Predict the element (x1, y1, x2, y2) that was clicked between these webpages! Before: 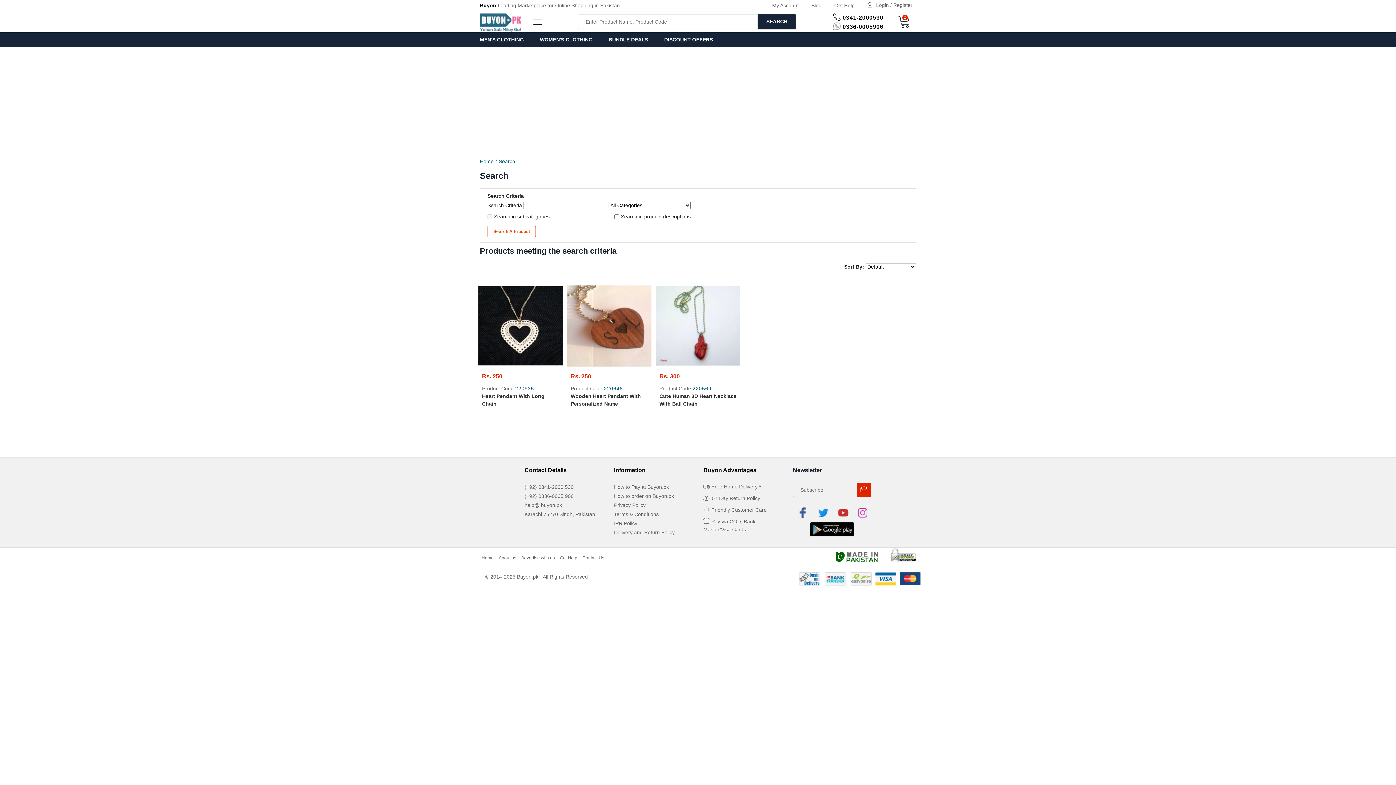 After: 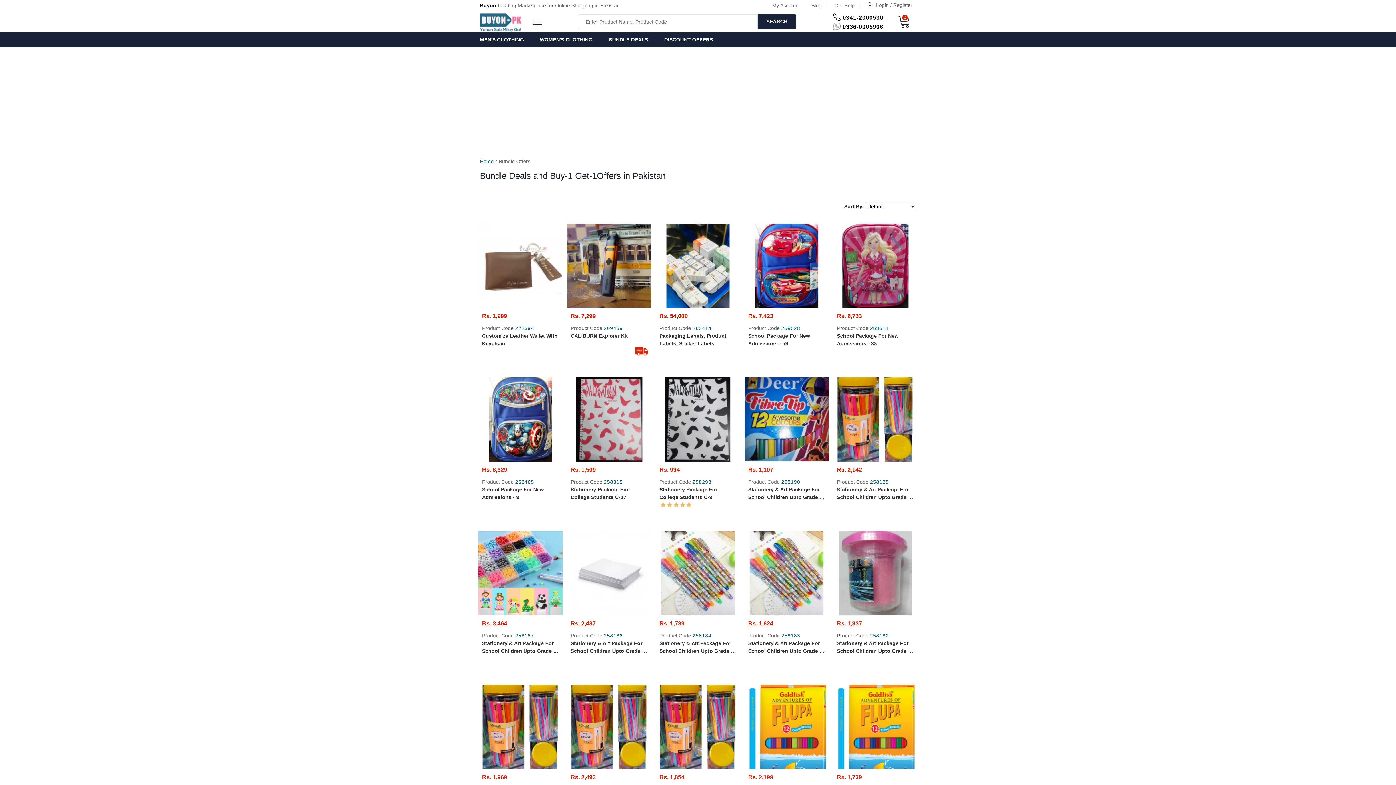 Action: bbox: (601, 32, 655, 46) label: BUNDLE DEALS